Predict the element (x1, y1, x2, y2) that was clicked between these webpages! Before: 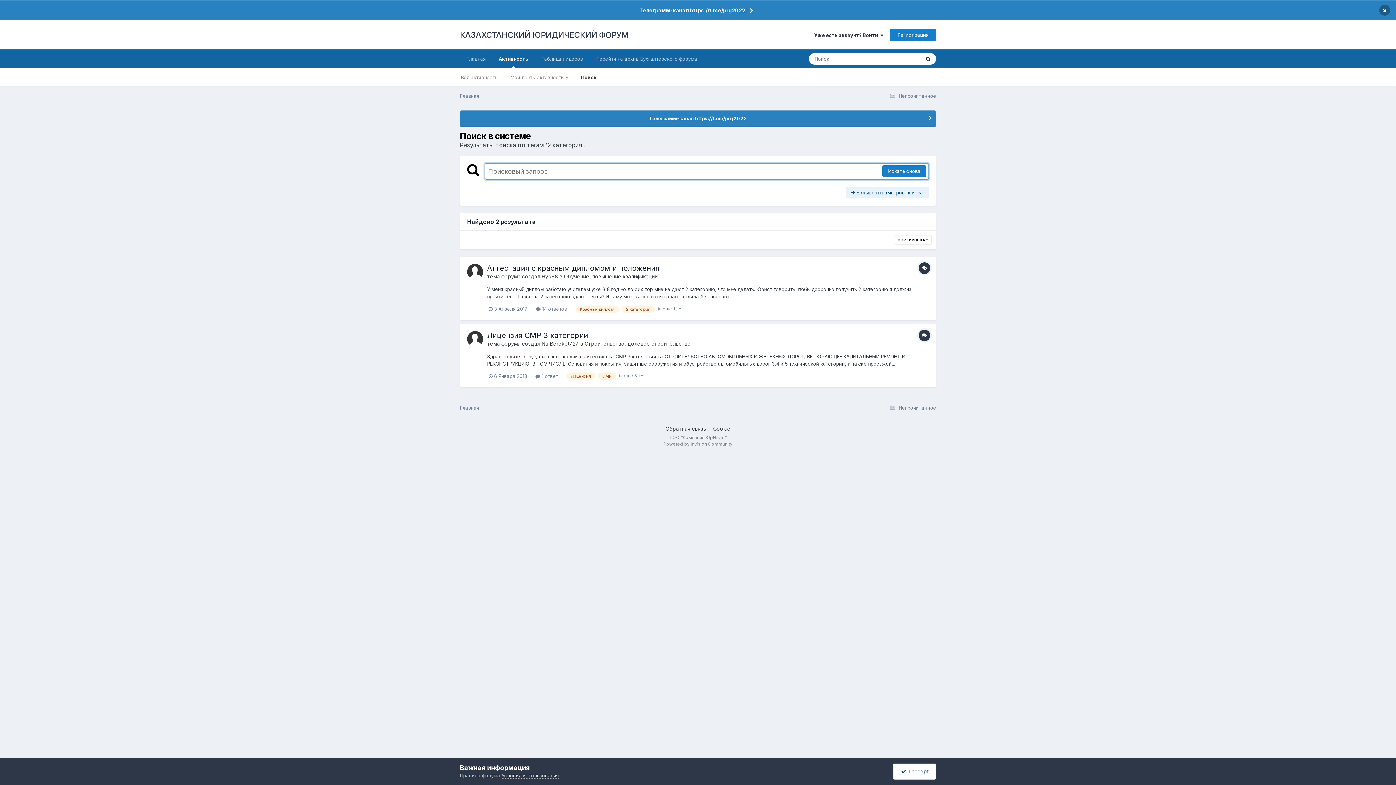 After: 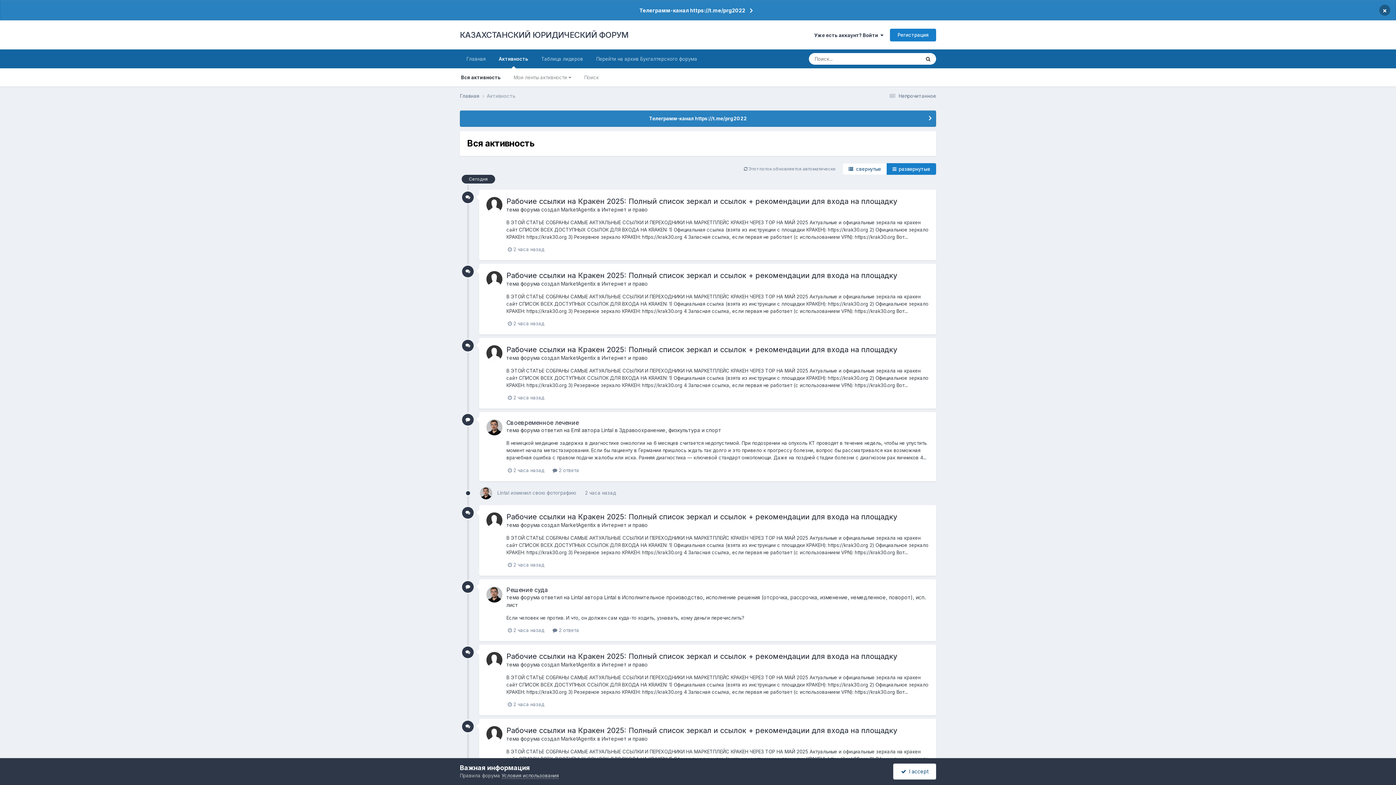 Action: bbox: (454, 68, 504, 86) label: Вся активность